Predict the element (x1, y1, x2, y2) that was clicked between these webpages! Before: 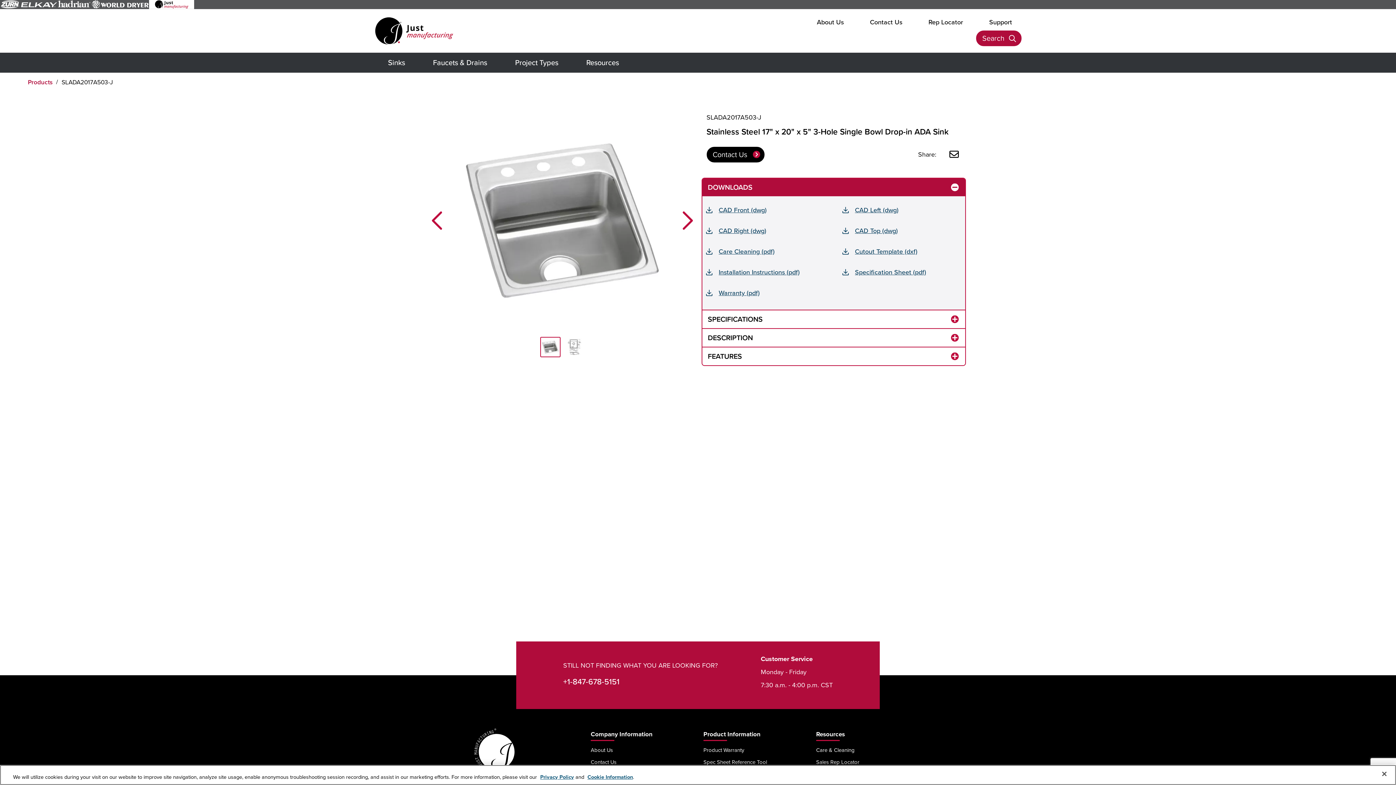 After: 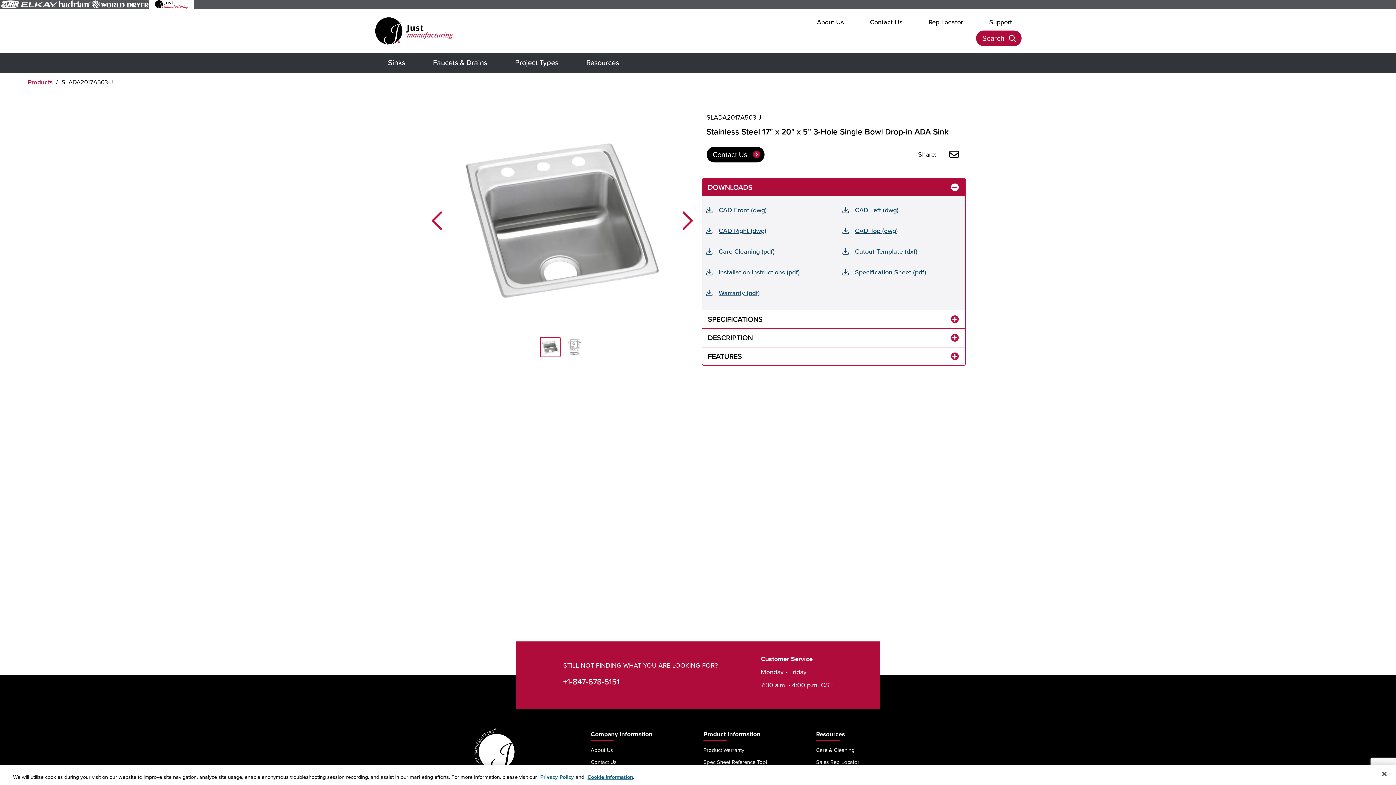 Action: bbox: (540, 773, 574, 781) label: Privacy Policy